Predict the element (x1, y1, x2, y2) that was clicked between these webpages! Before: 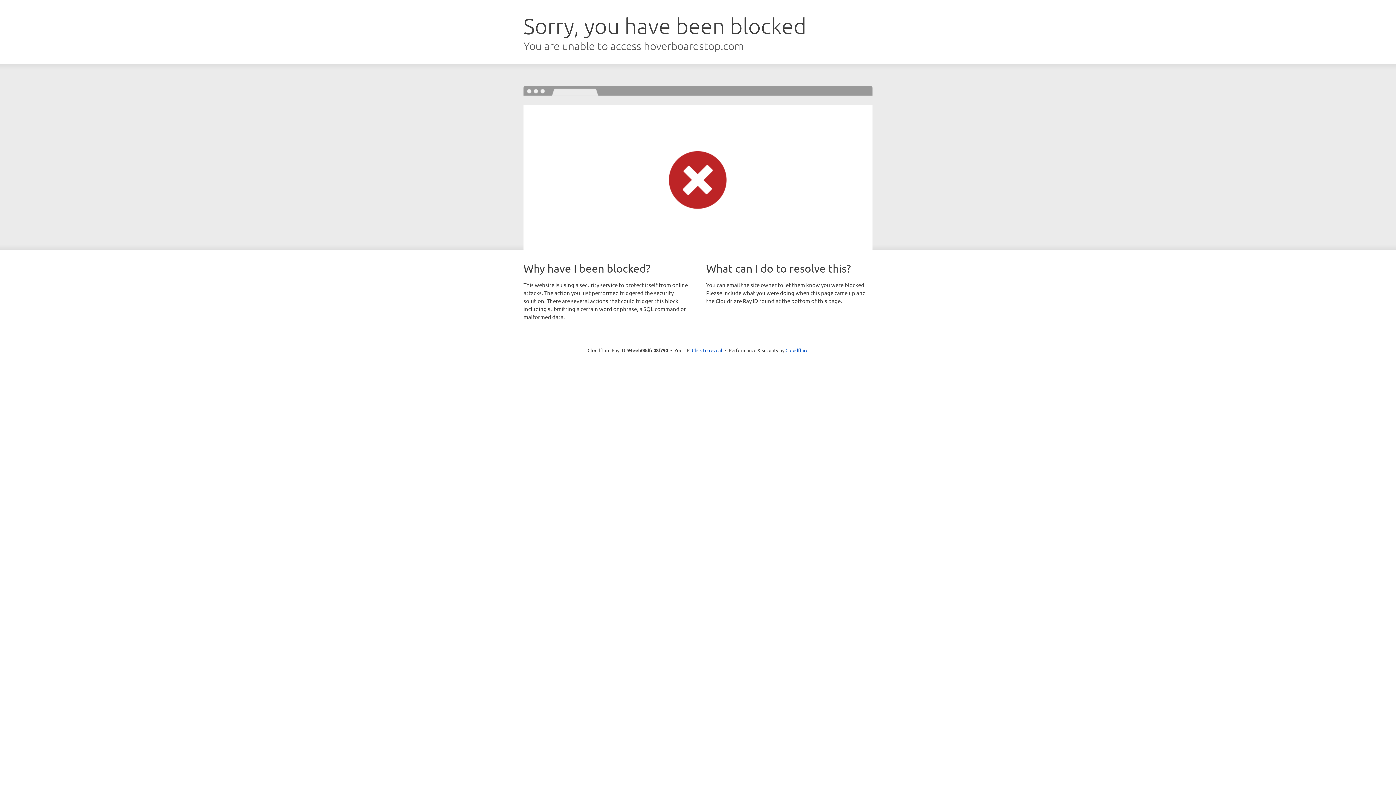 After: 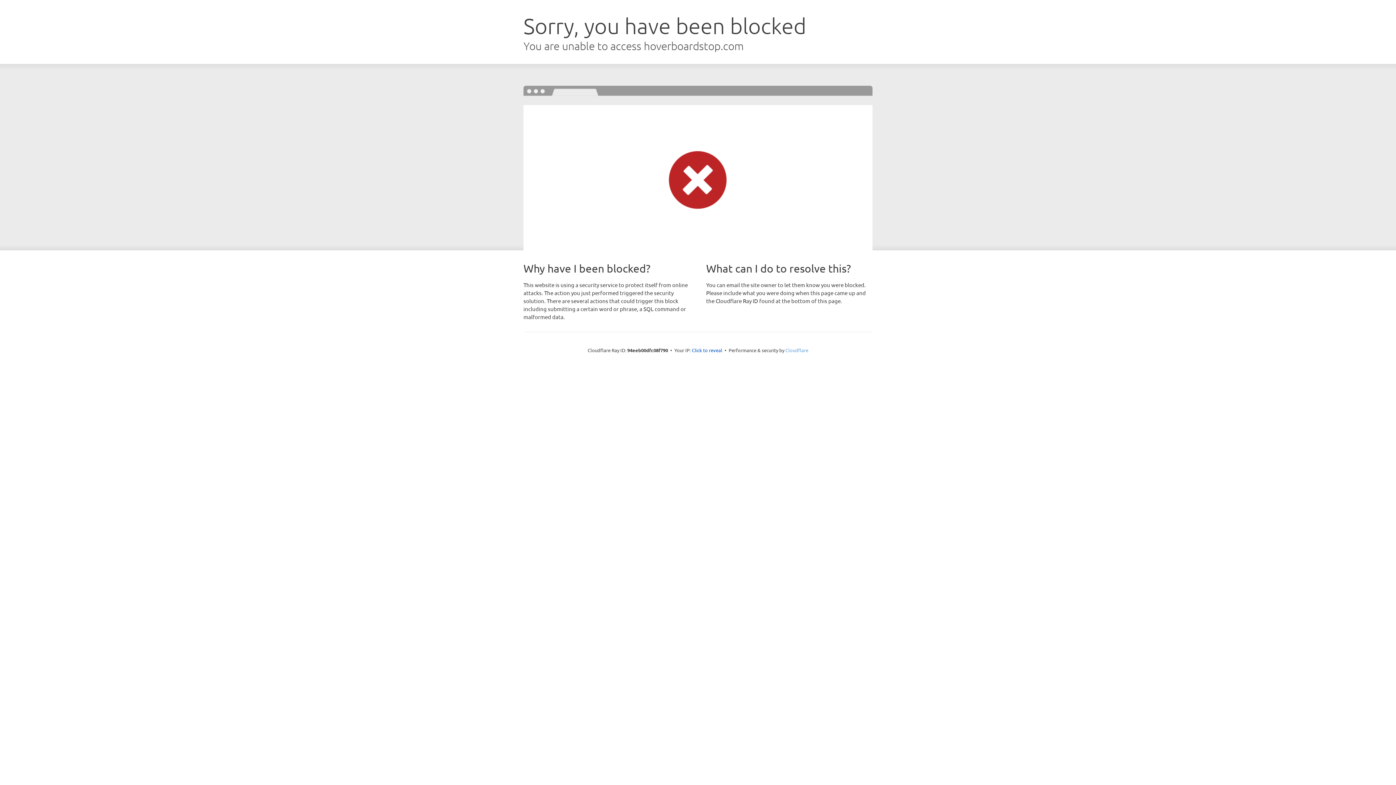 Action: label: Cloudflare bbox: (785, 347, 808, 353)